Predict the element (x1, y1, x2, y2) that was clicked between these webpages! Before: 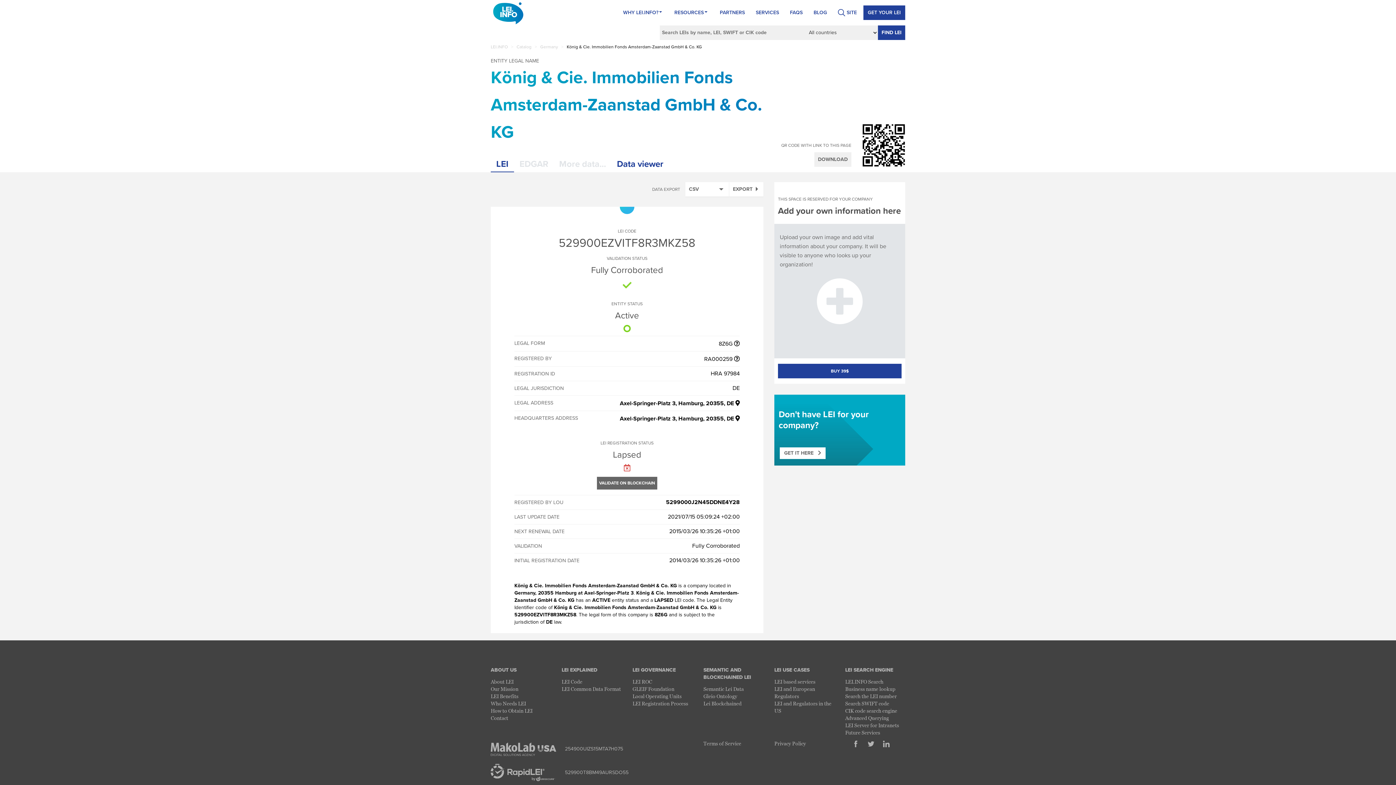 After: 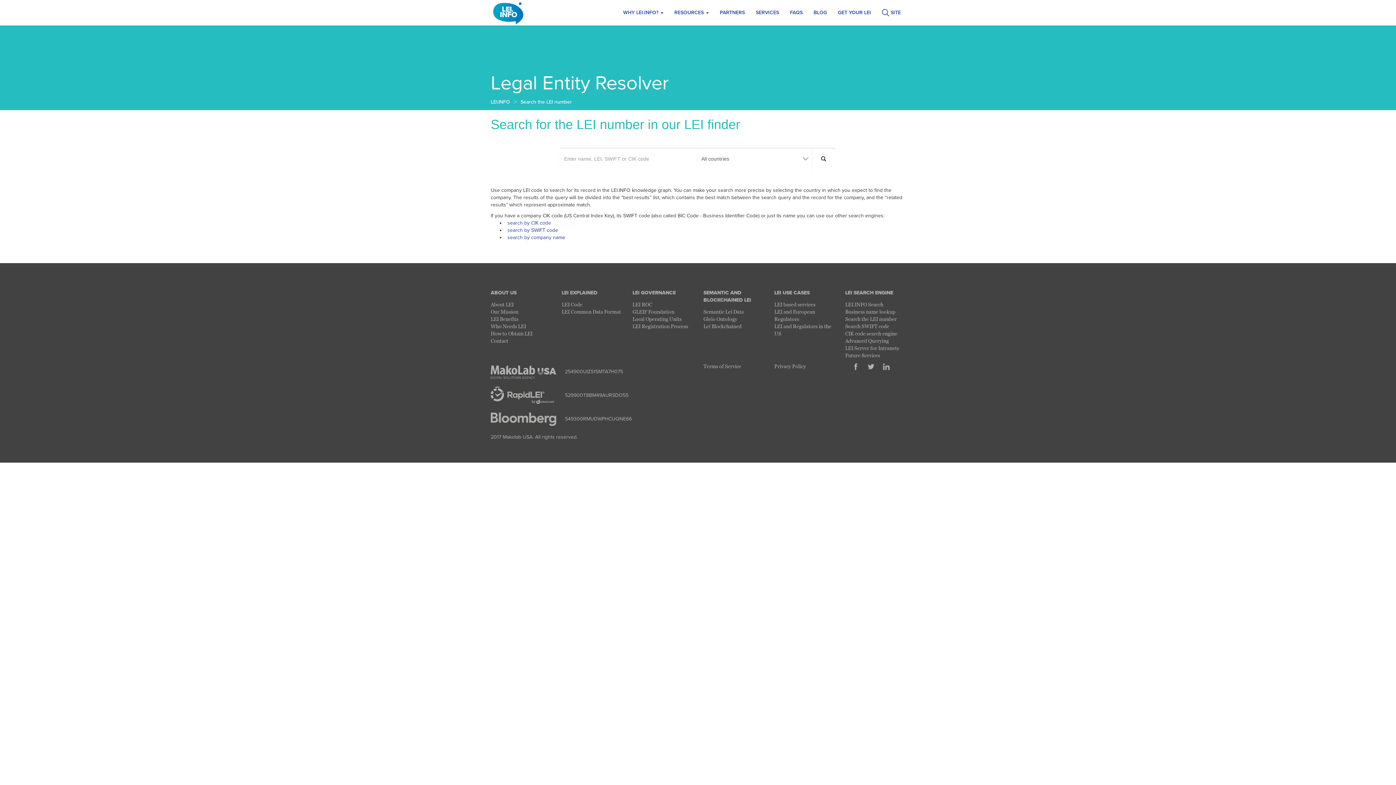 Action: label: Search the LEI number bbox: (845, 693, 905, 700)